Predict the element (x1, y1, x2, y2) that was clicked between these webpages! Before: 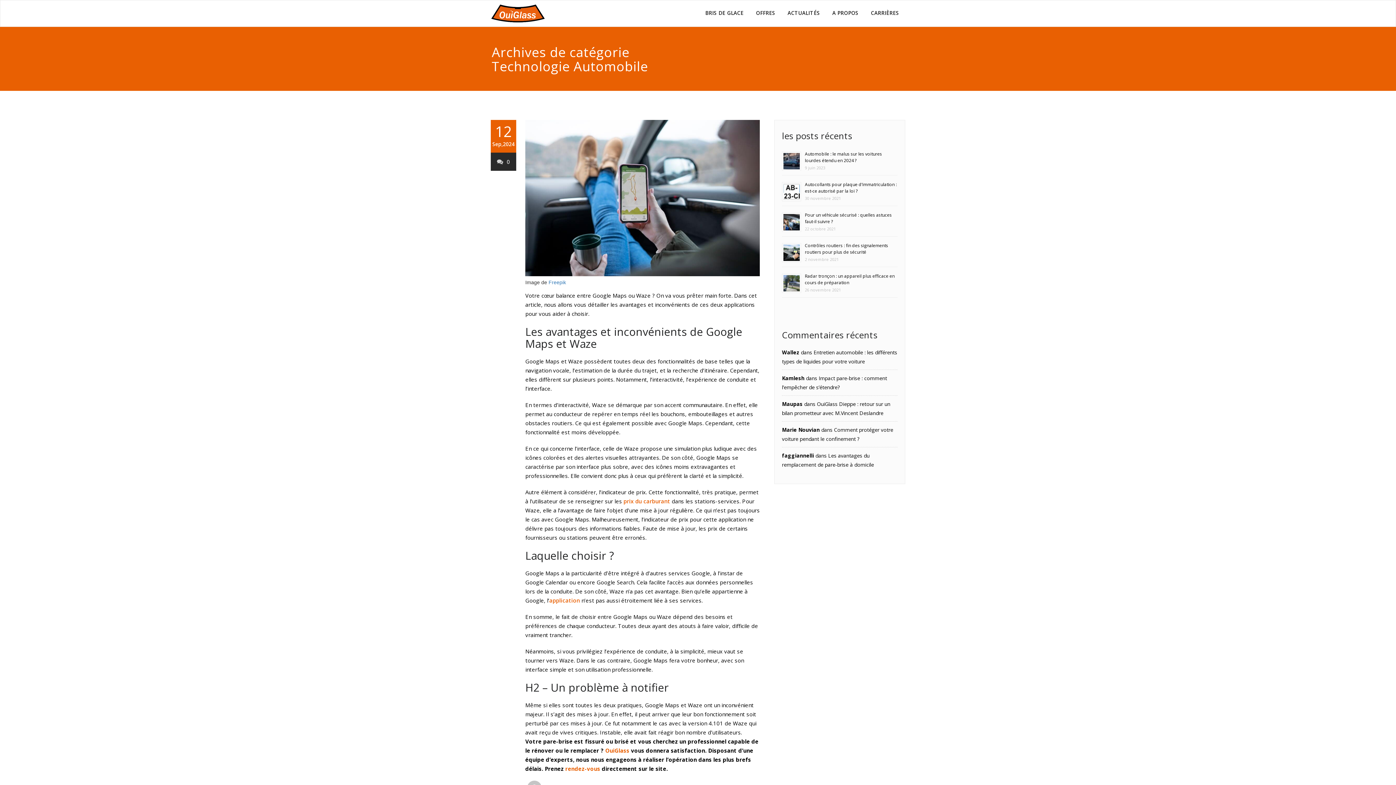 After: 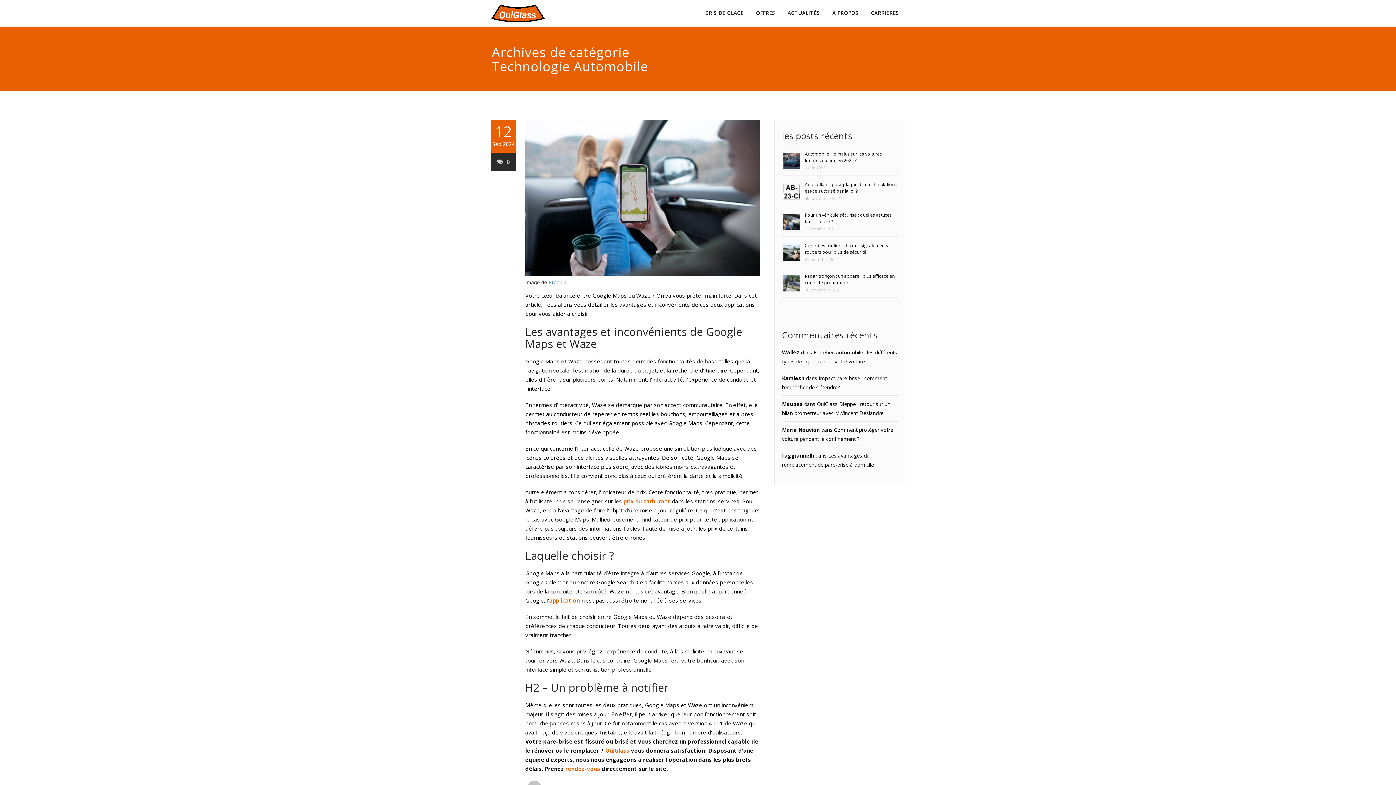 Action: label: prix du carburant bbox: (623, 497, 670, 504)